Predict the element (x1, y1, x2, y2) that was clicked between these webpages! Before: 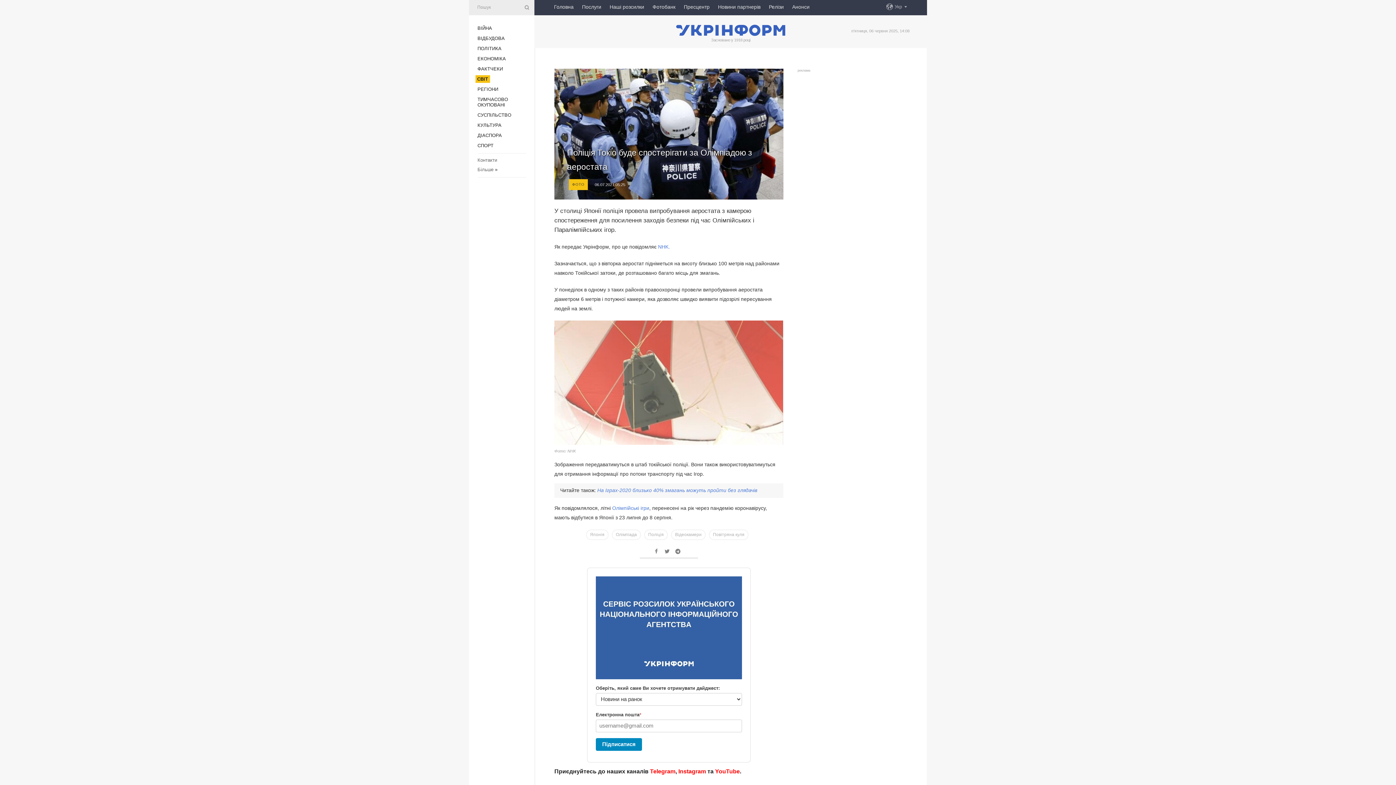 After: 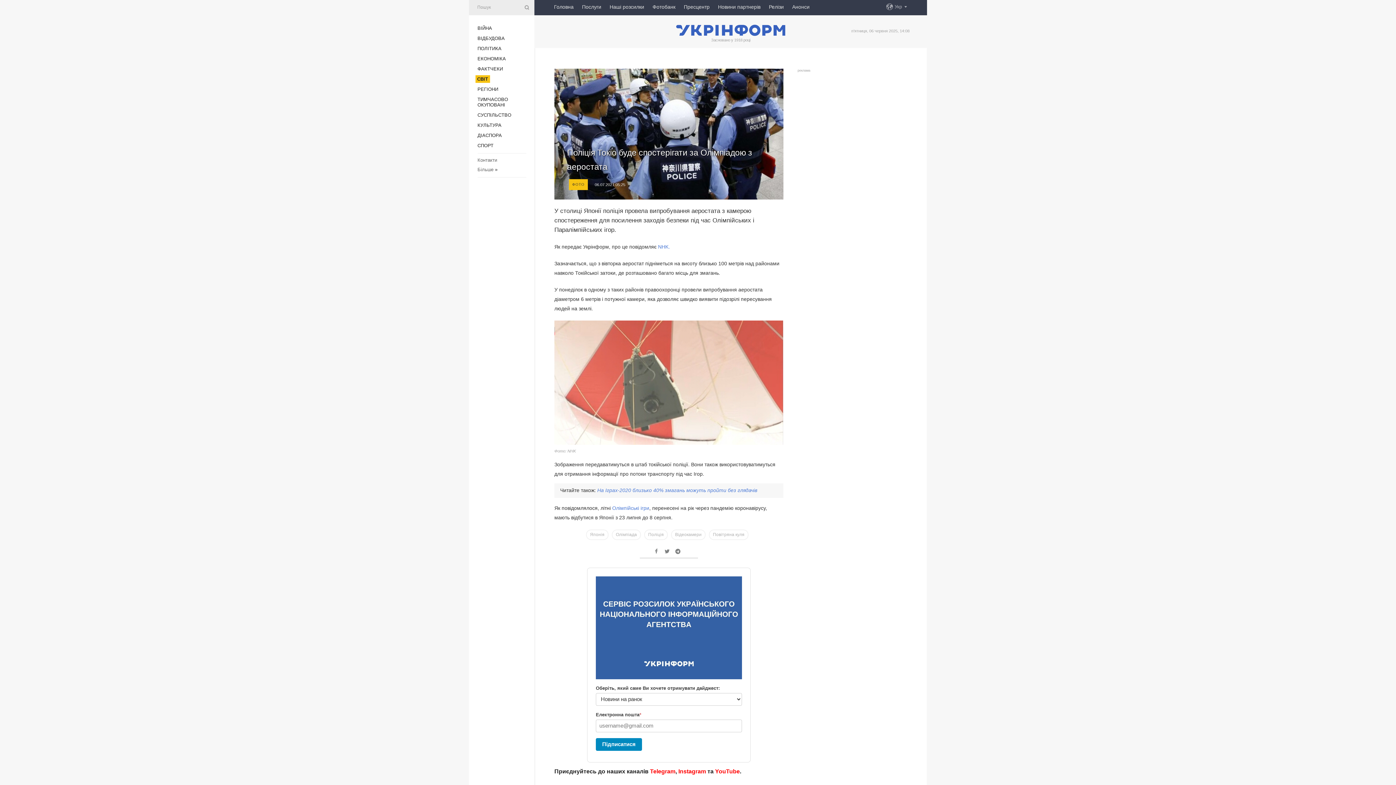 Action: bbox: (597, 487, 757, 493) label: На Іграх-2020 близько 40% змагань можуть пройти без глядачів